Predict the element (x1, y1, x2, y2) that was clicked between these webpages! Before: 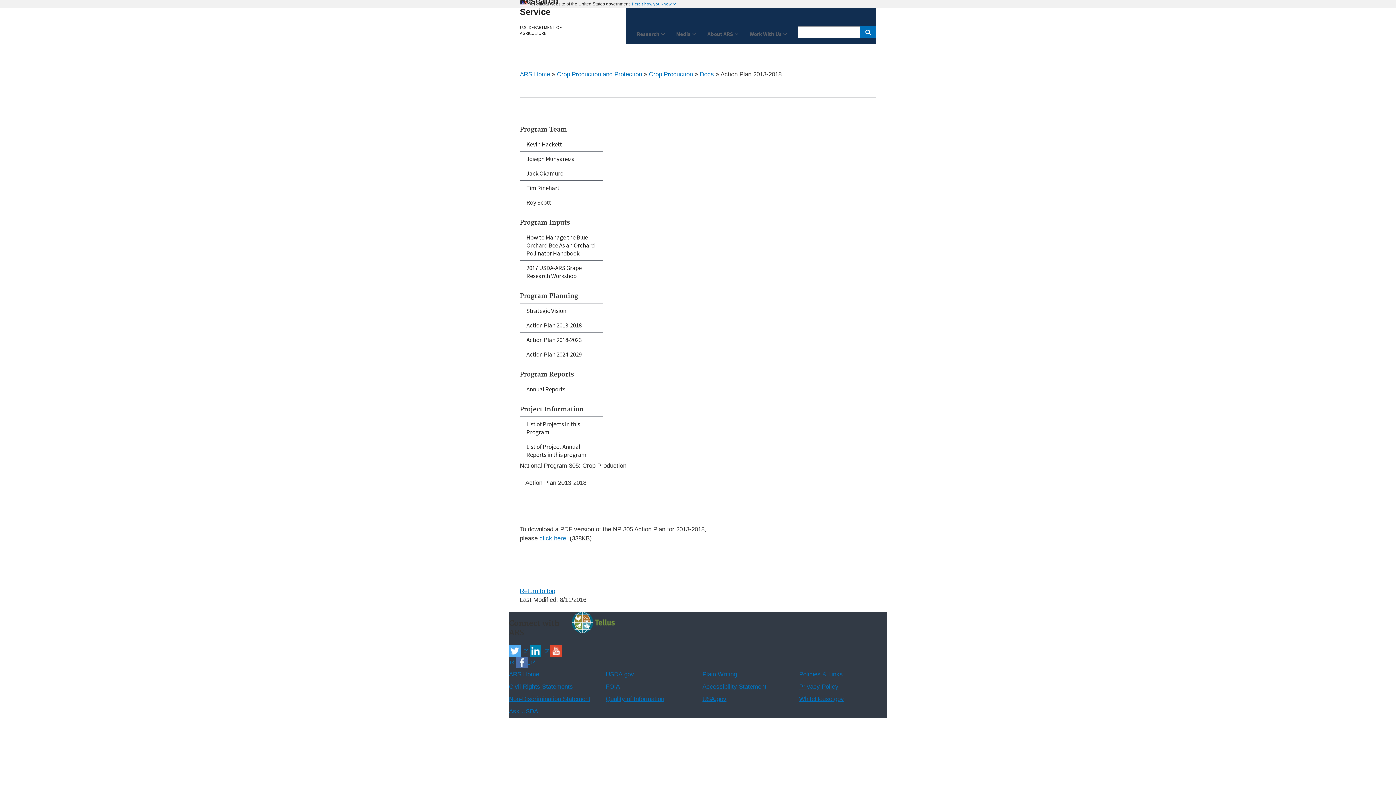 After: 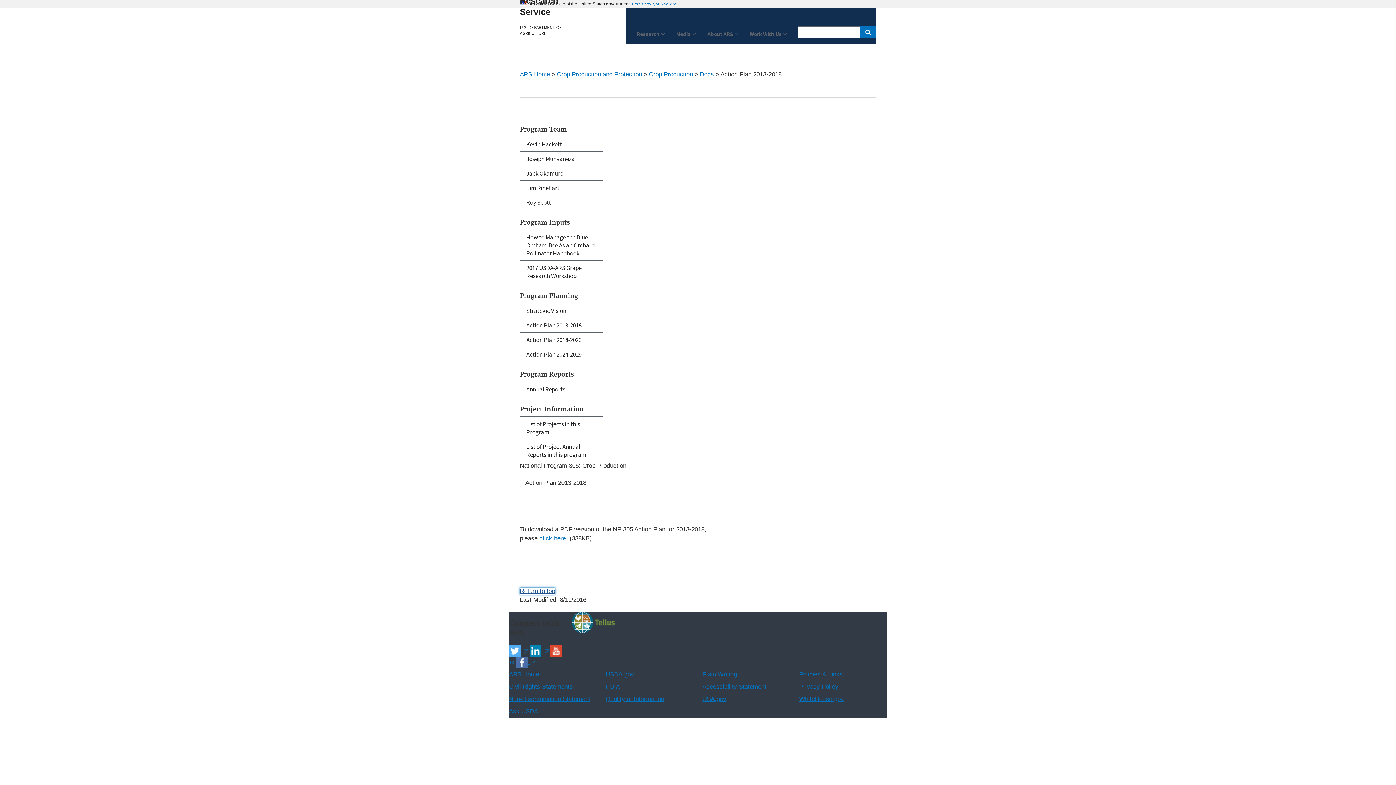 Action: label: Return to top bbox: (520, 588, 555, 594)